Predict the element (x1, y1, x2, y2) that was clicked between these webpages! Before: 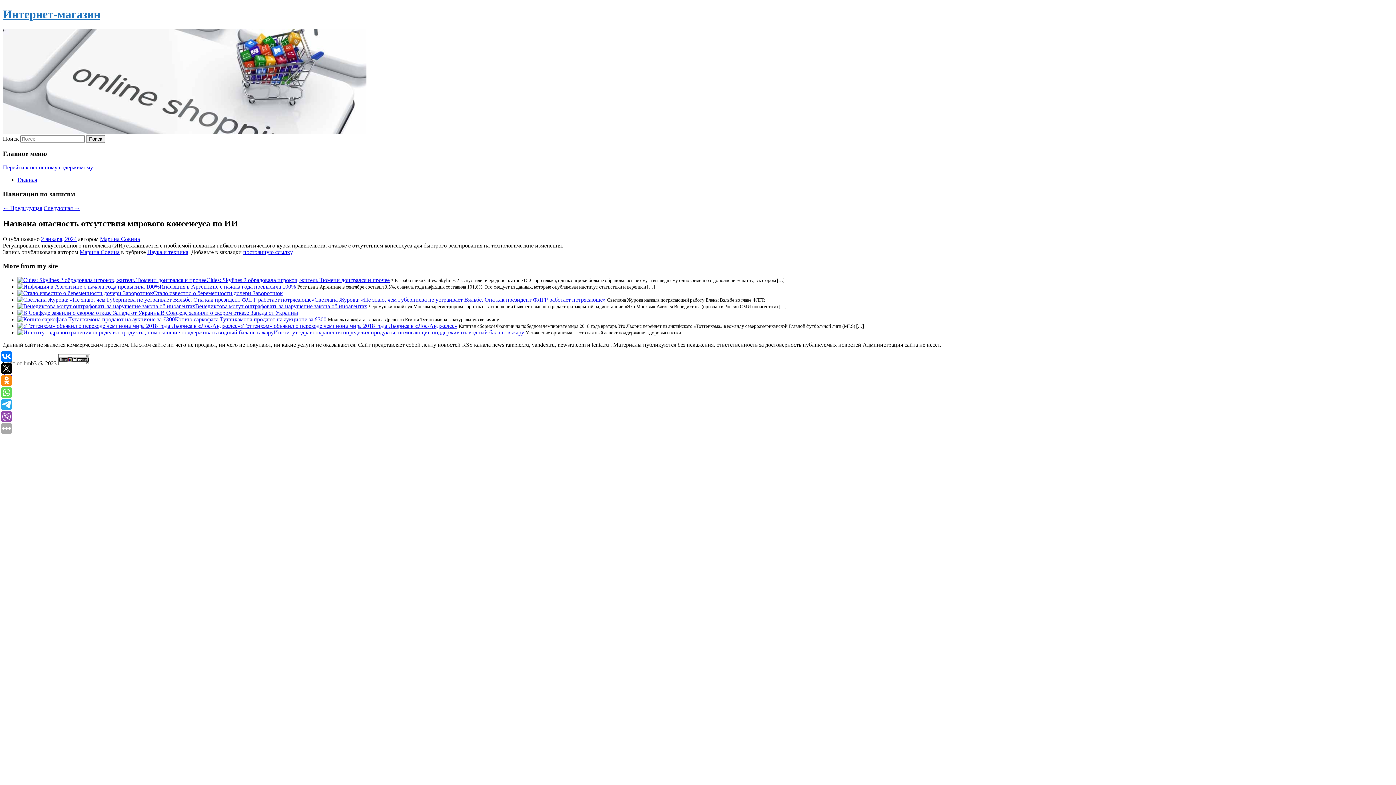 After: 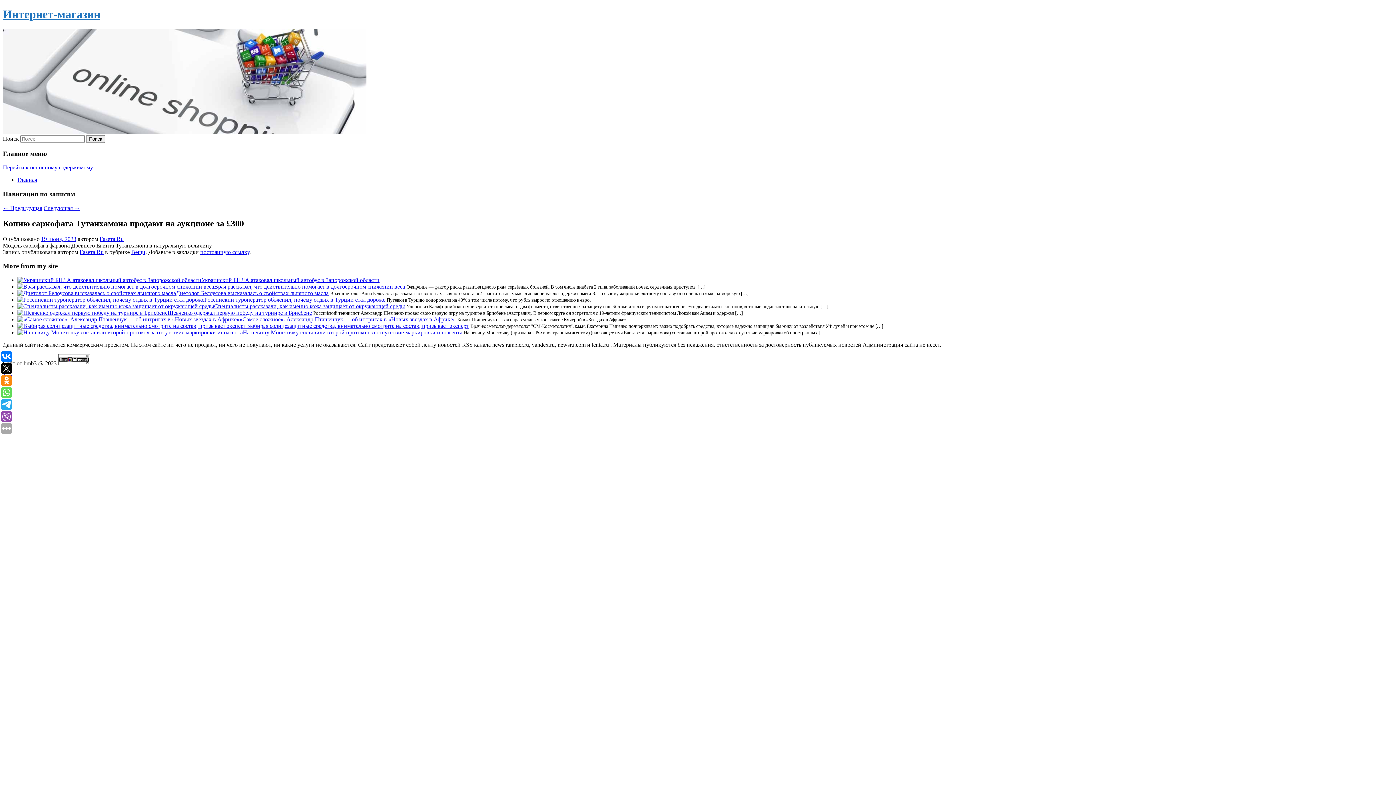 Action: bbox: (17, 316, 174, 322)